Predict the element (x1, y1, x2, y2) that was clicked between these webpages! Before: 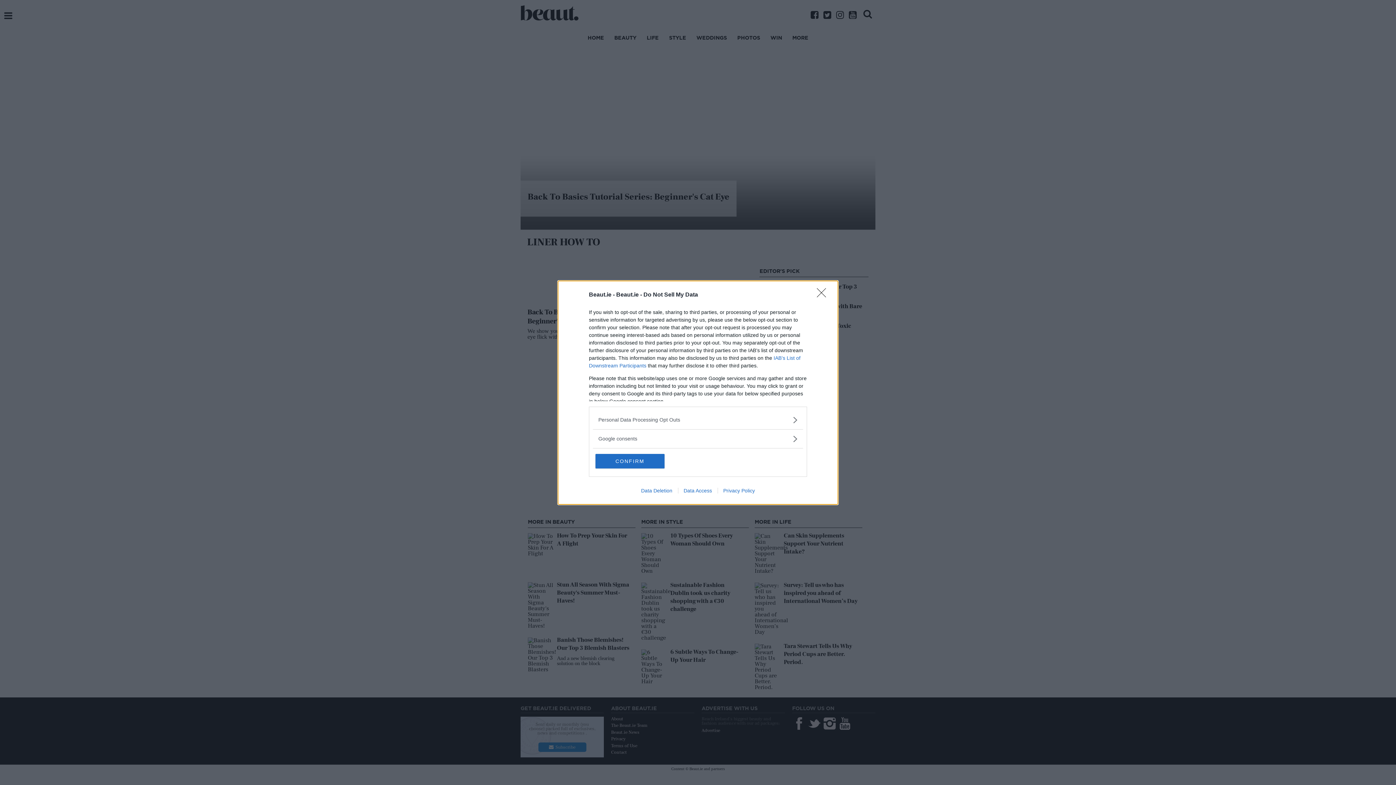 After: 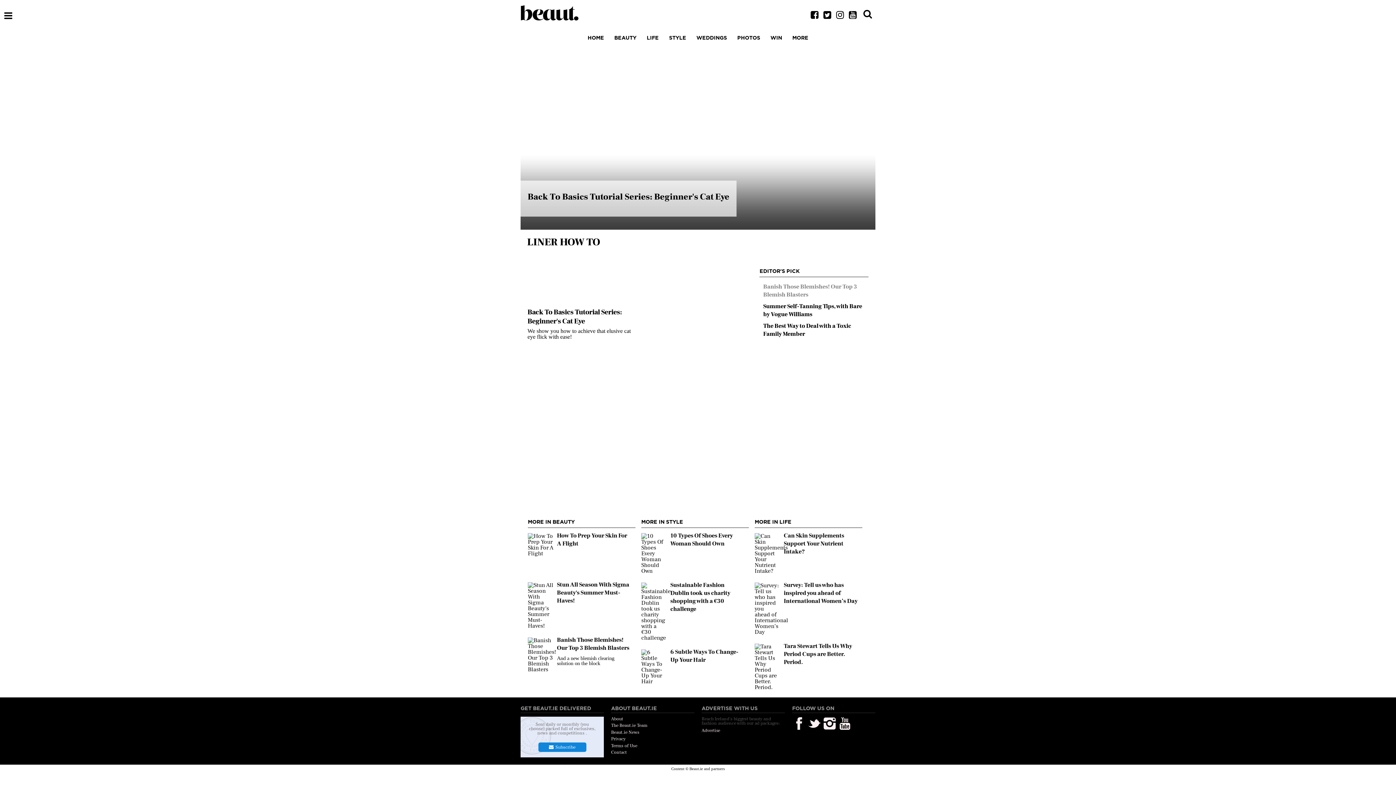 Action: label: Close bbox: (817, 288, 830, 302)